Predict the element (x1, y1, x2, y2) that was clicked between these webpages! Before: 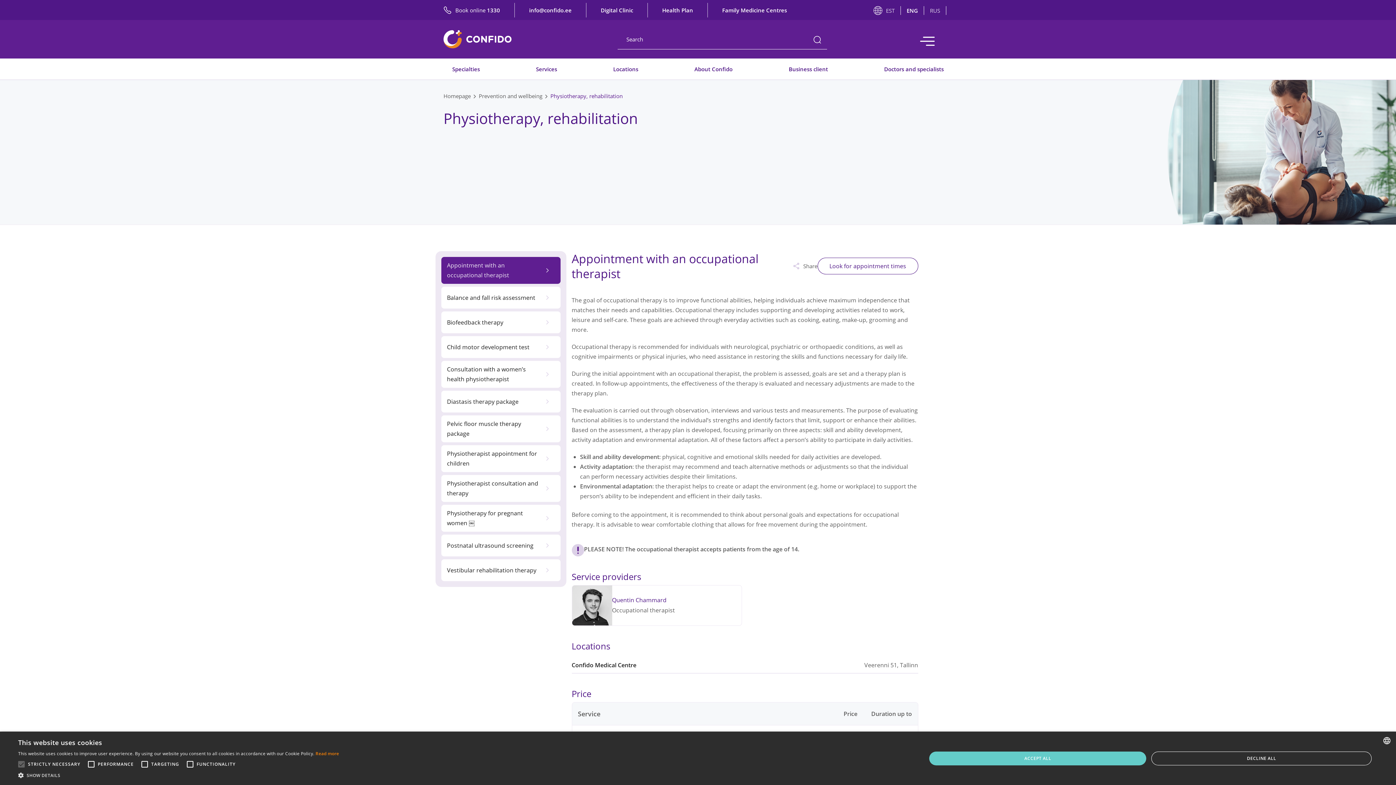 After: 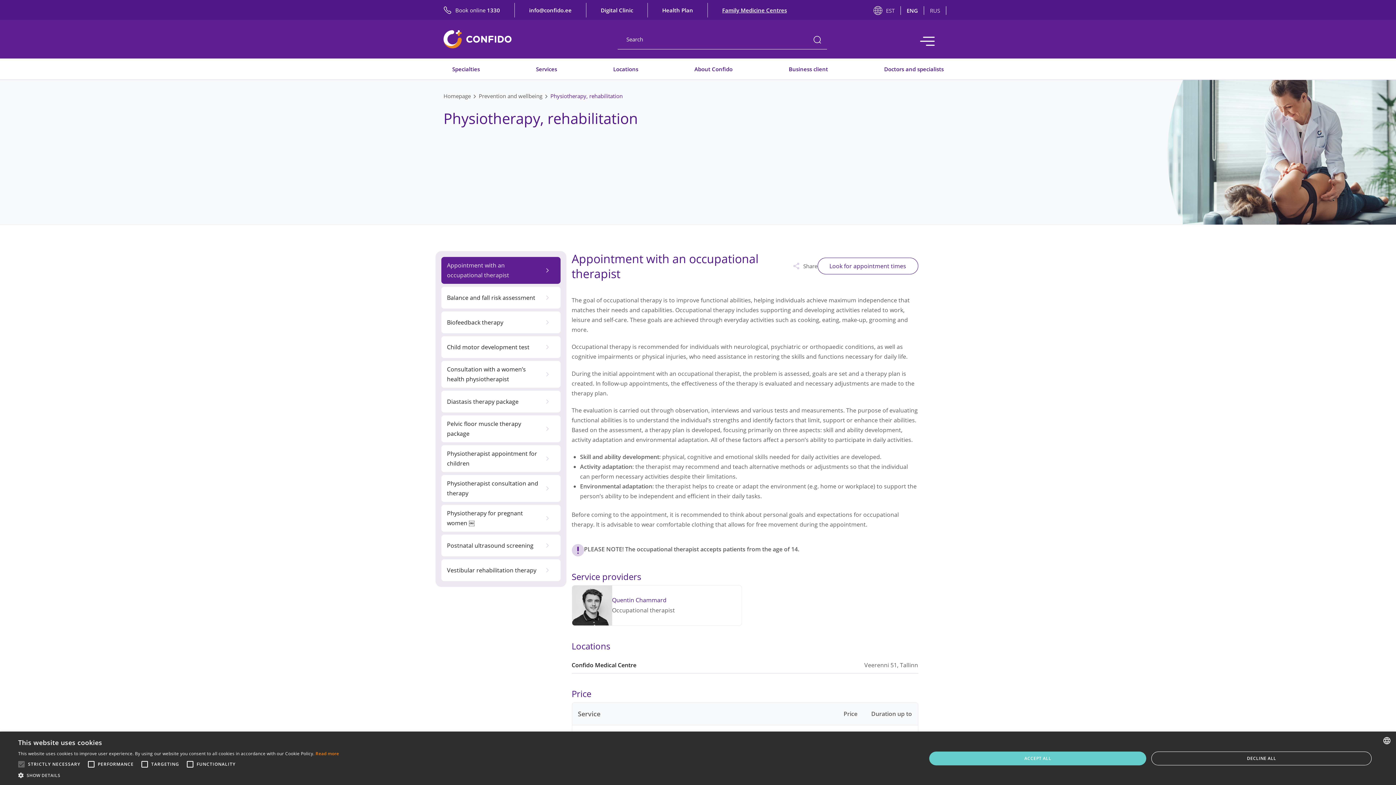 Action: label: Family Medicine Centres bbox: (722, 6, 787, 13)